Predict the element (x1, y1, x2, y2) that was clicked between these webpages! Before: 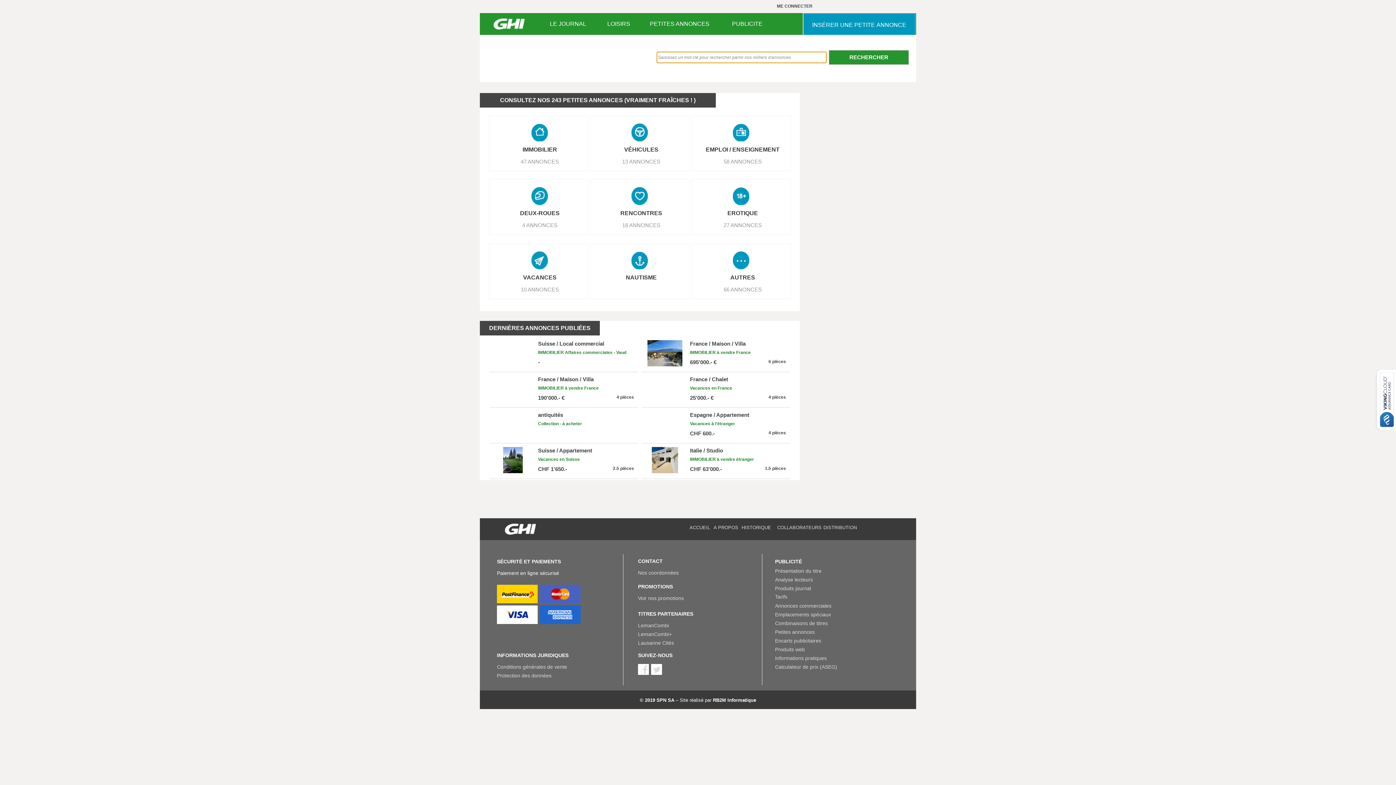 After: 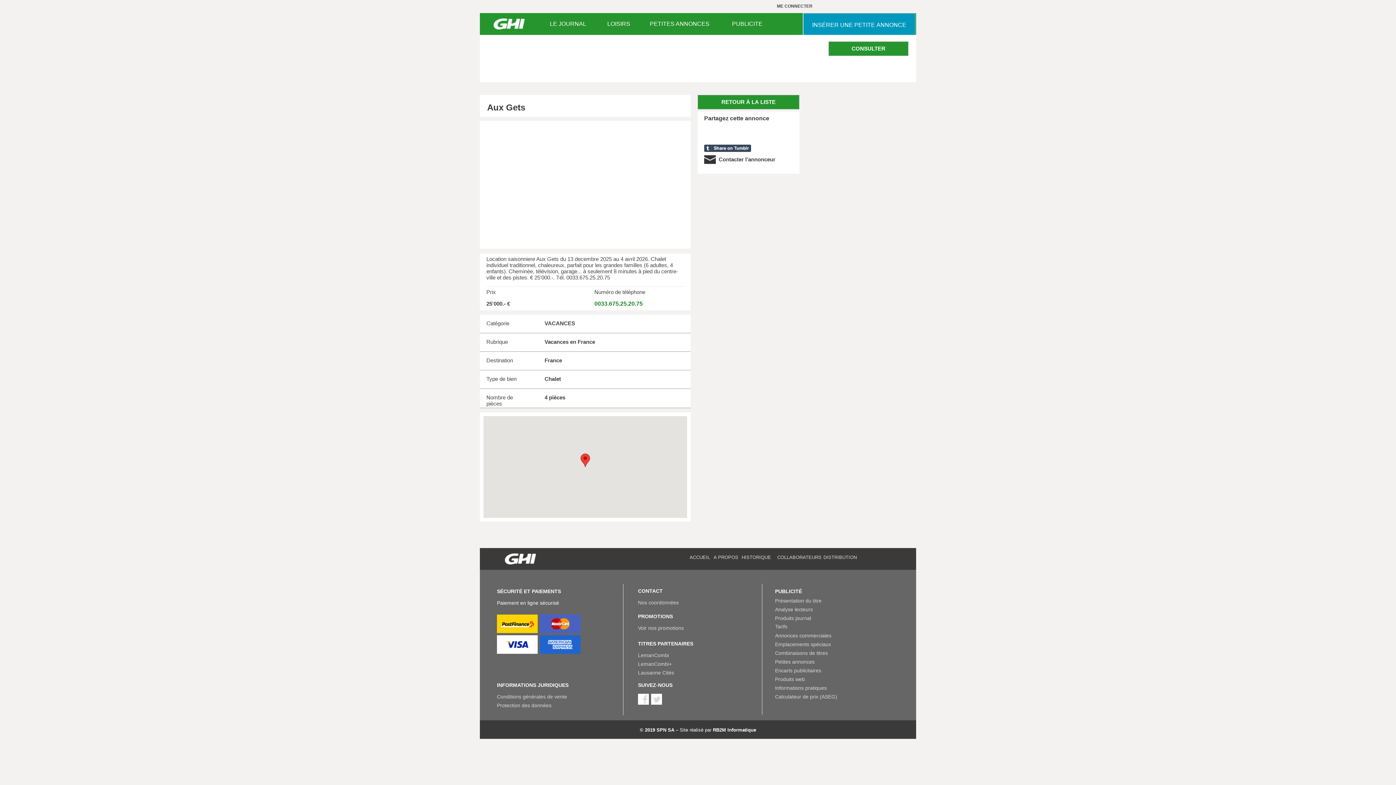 Action: bbox: (690, 376, 786, 382) label: France / Chalet